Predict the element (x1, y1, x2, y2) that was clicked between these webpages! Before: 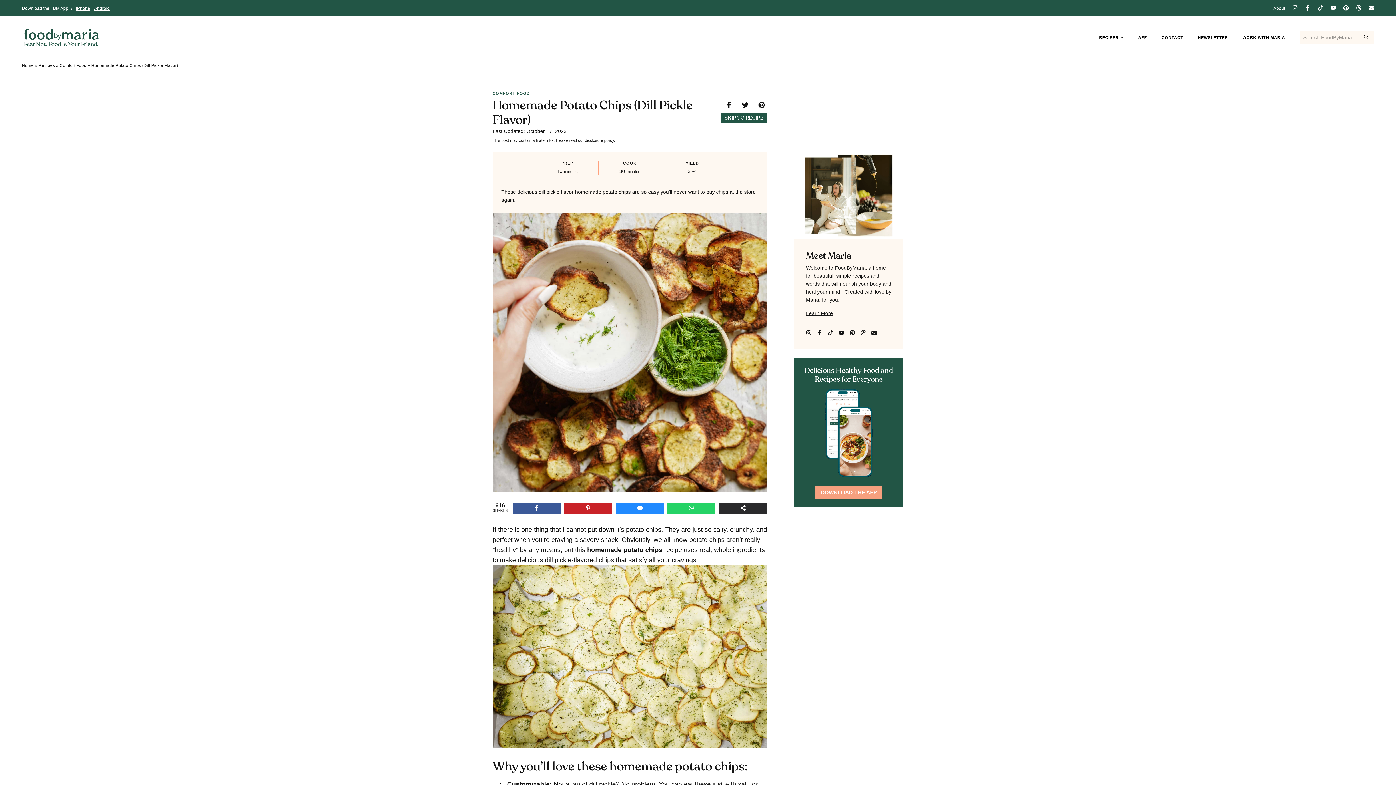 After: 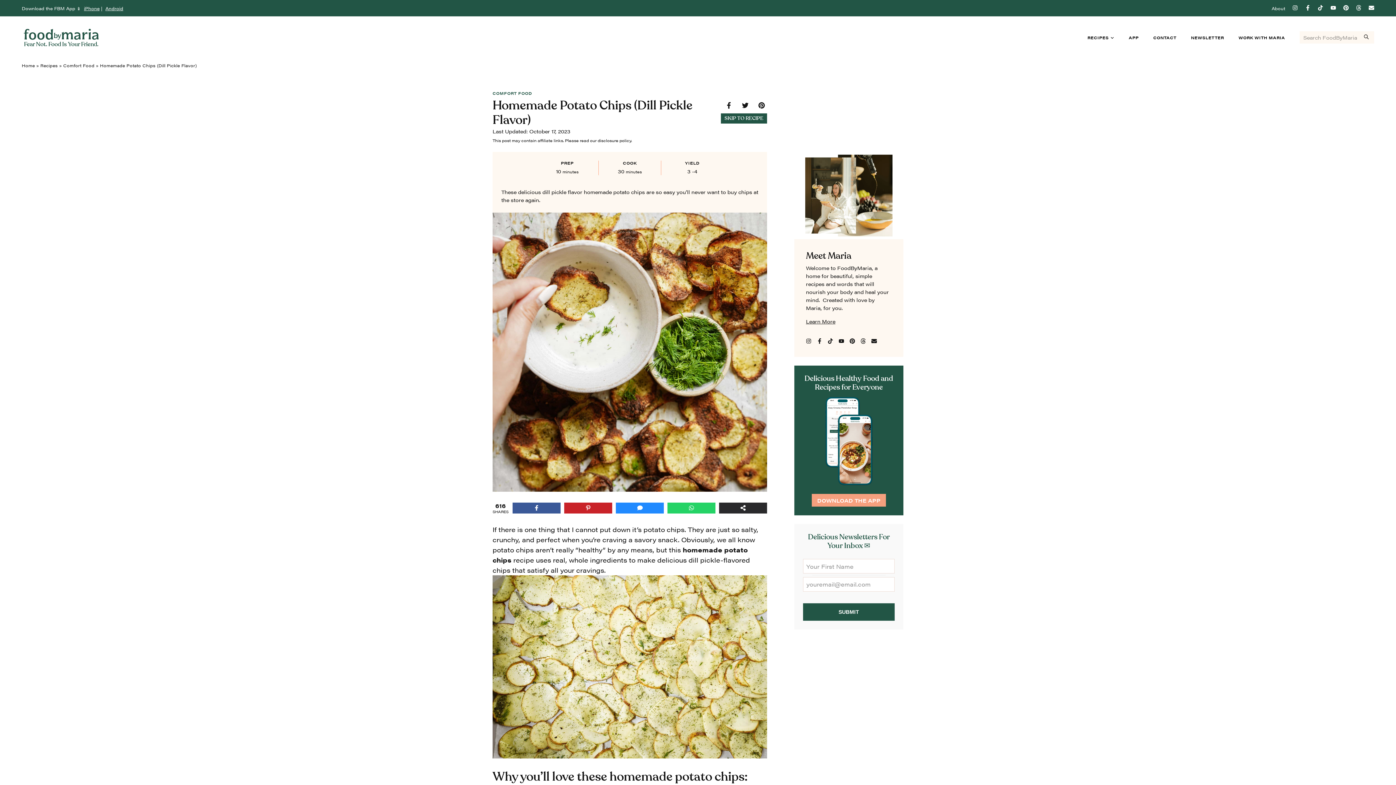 Action: bbox: (806, 328, 811, 336)